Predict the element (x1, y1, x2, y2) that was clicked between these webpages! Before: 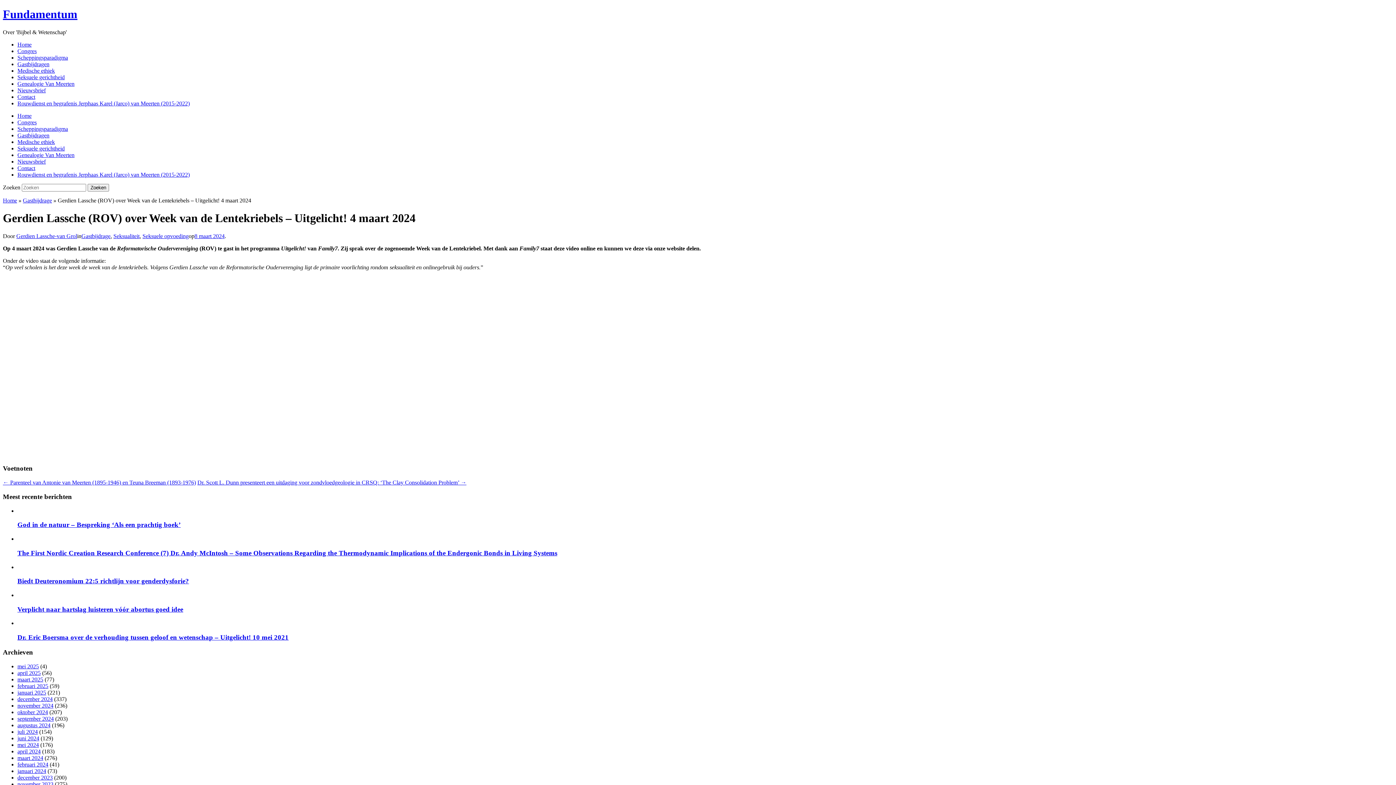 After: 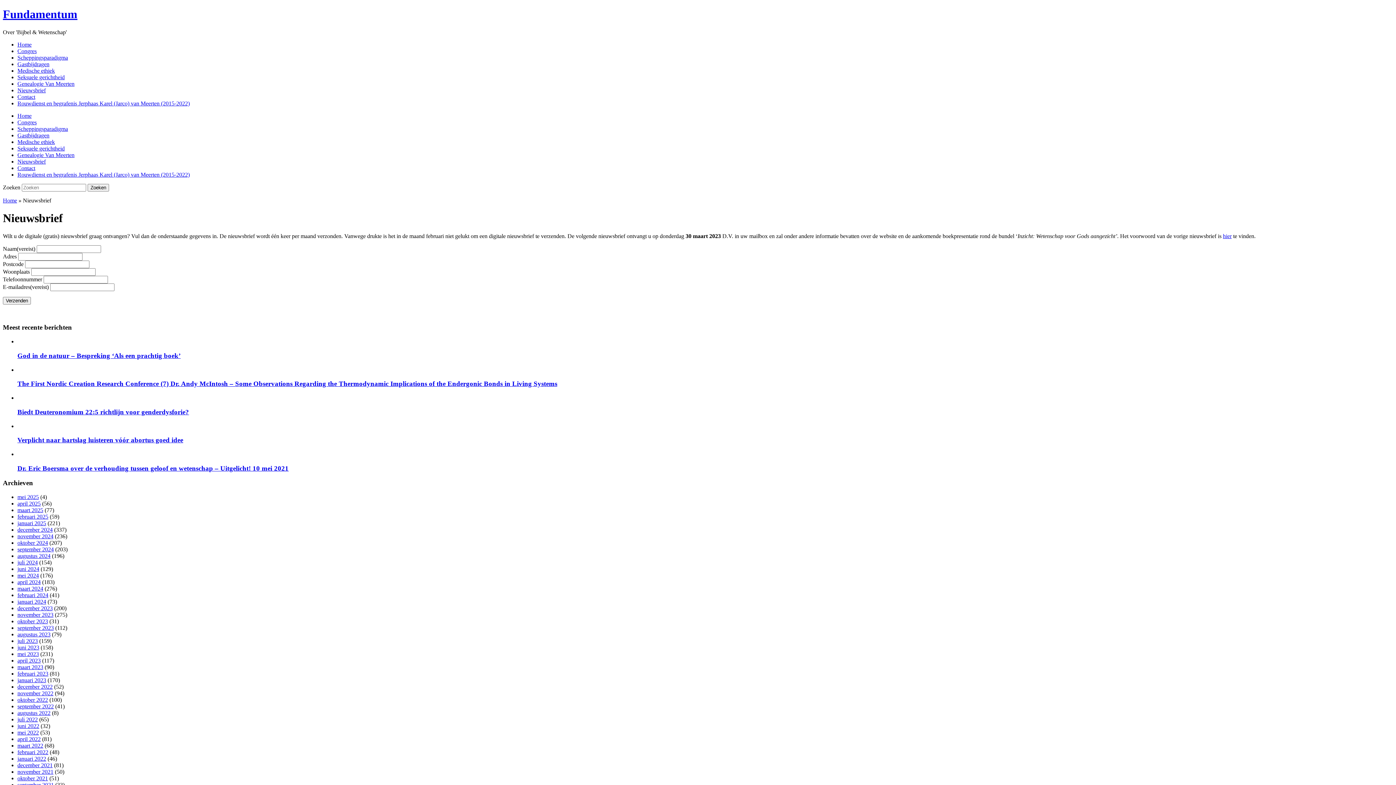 Action: bbox: (17, 87, 45, 93) label: Nieuwsbrief